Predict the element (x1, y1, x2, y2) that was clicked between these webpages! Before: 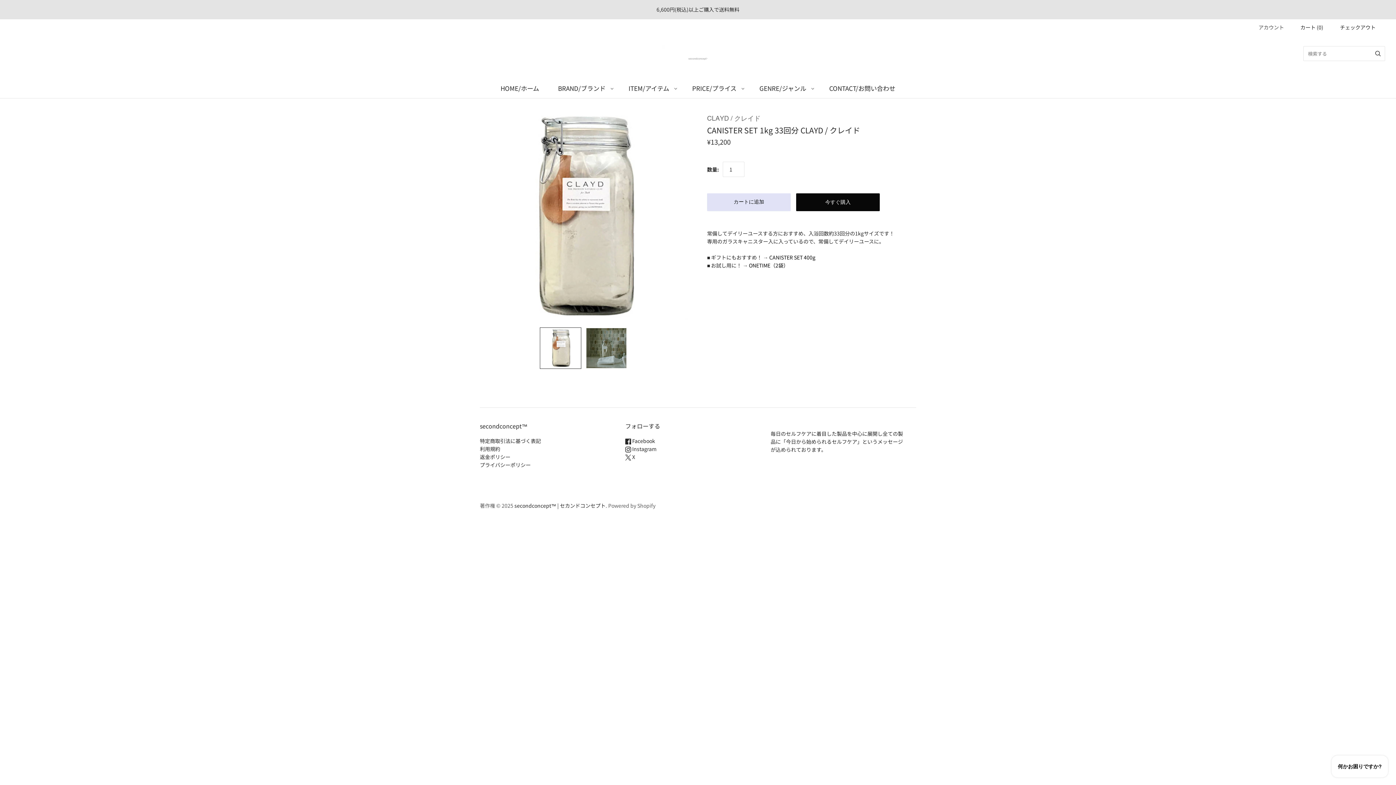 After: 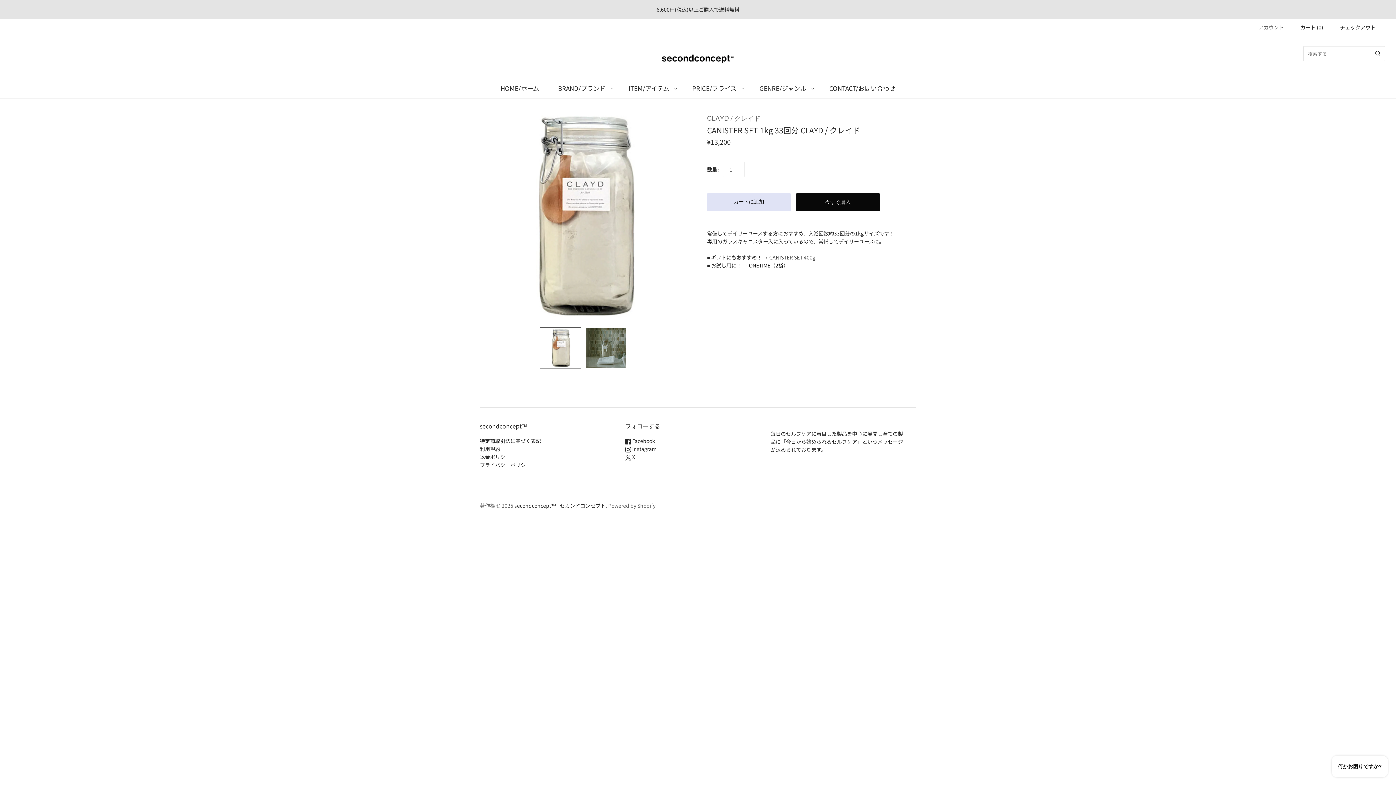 Action: bbox: (769, 253, 815, 260) label: CANISTER SET 400g